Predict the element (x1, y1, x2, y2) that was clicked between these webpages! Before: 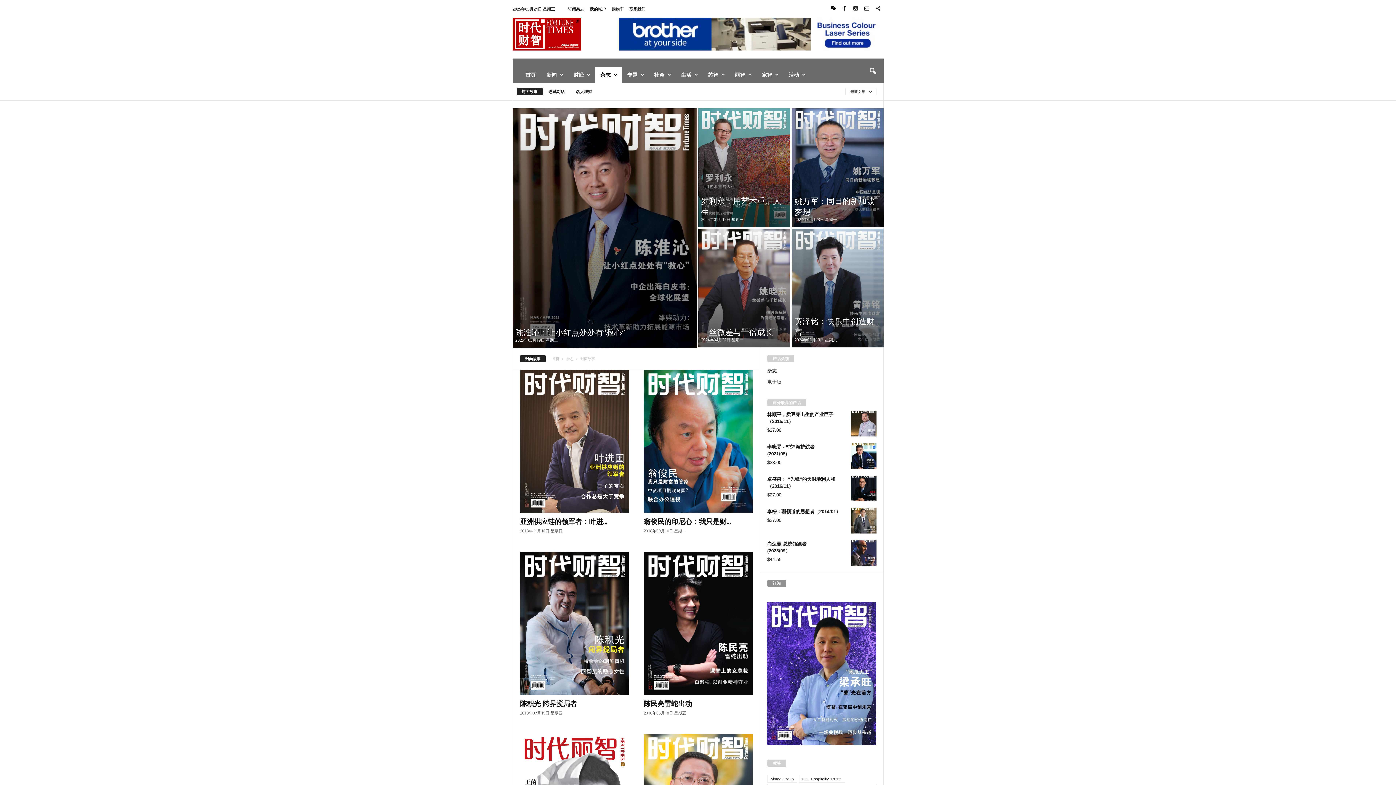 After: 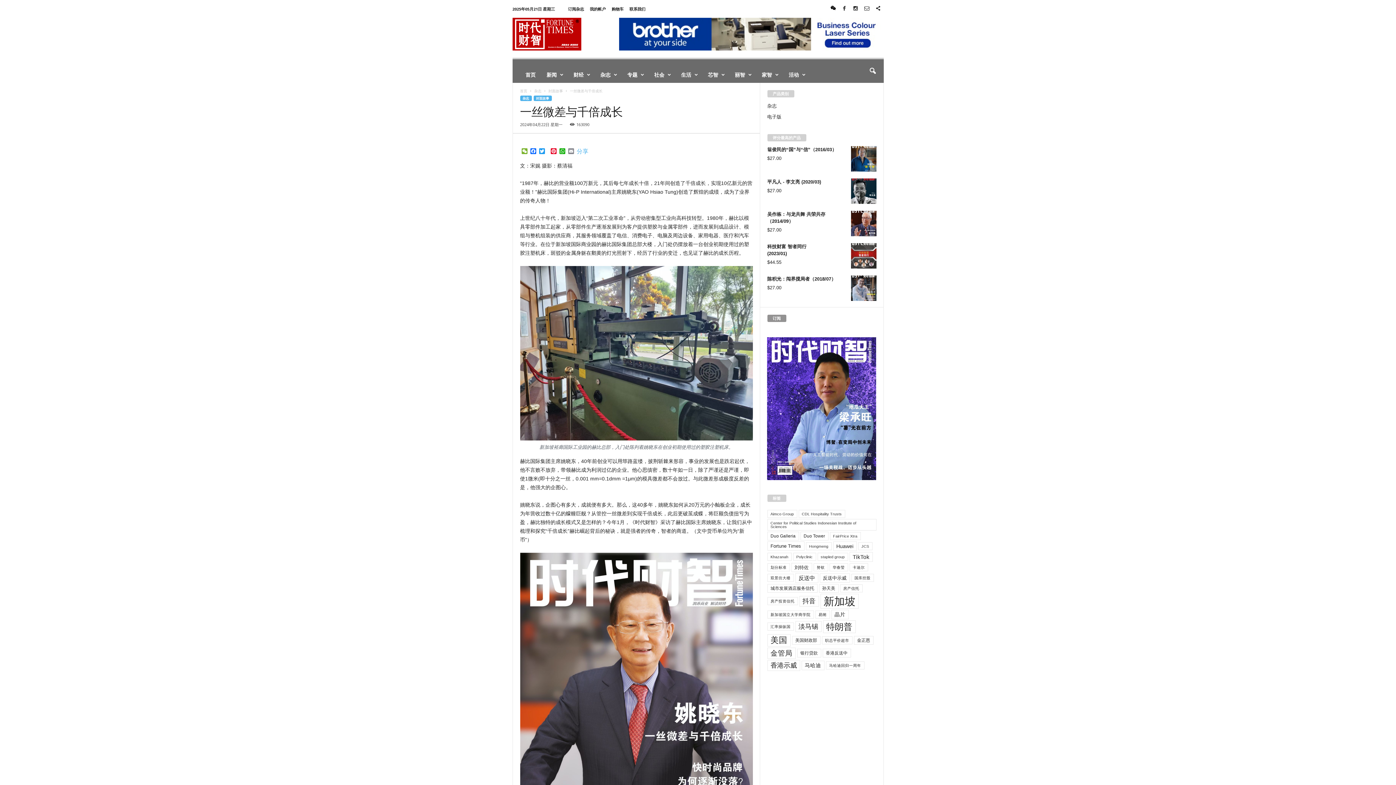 Action: bbox: (698, 228, 790, 347)